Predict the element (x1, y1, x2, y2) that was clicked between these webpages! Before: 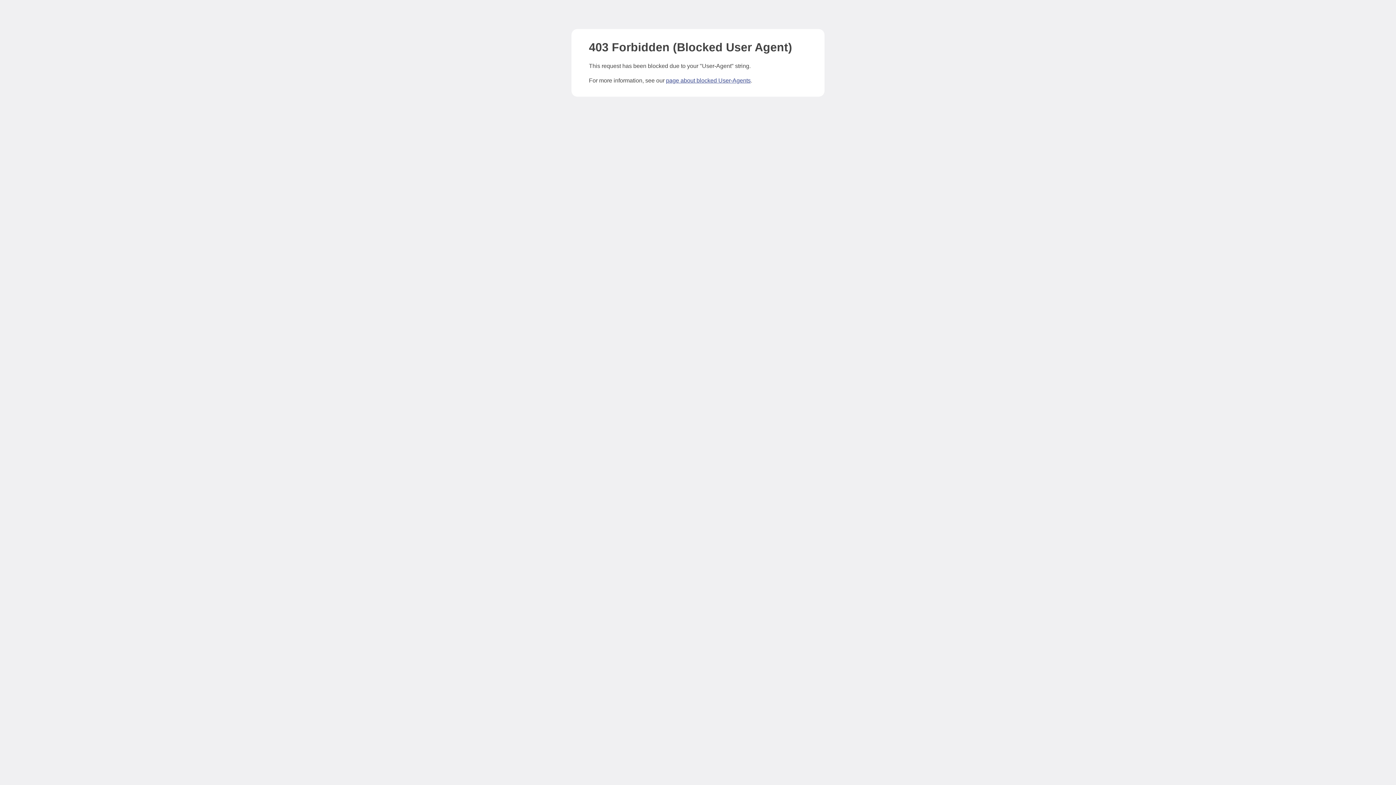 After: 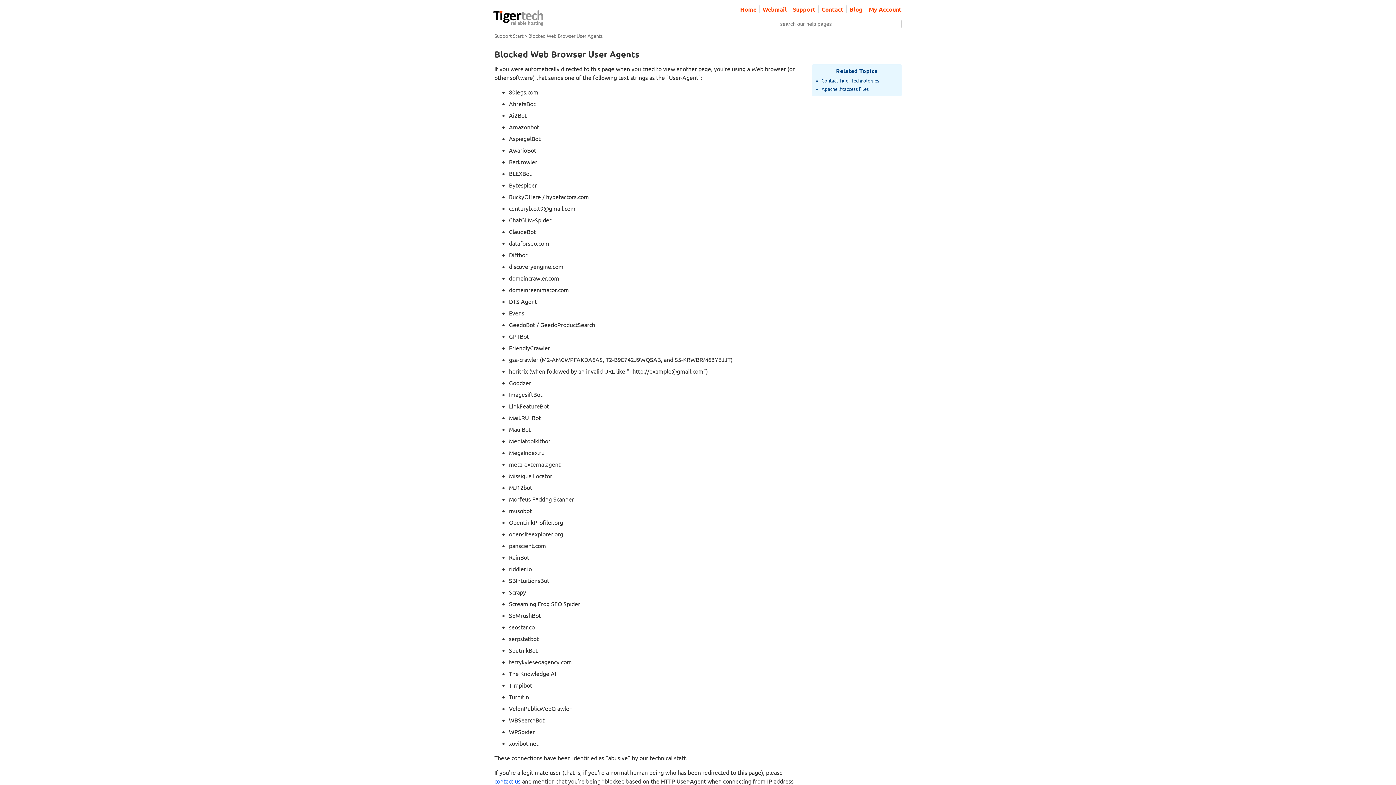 Action: bbox: (666, 77, 750, 83) label: page about blocked User-Agents